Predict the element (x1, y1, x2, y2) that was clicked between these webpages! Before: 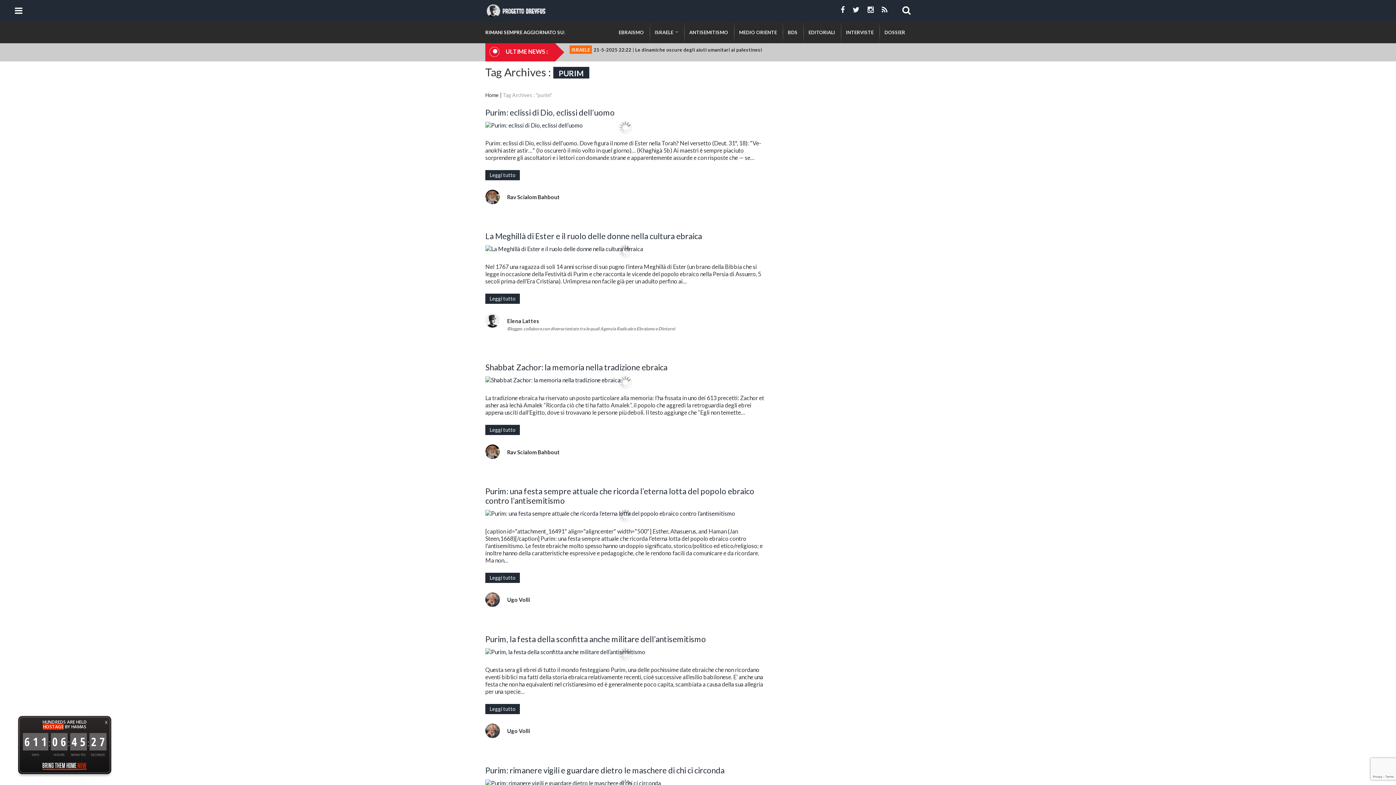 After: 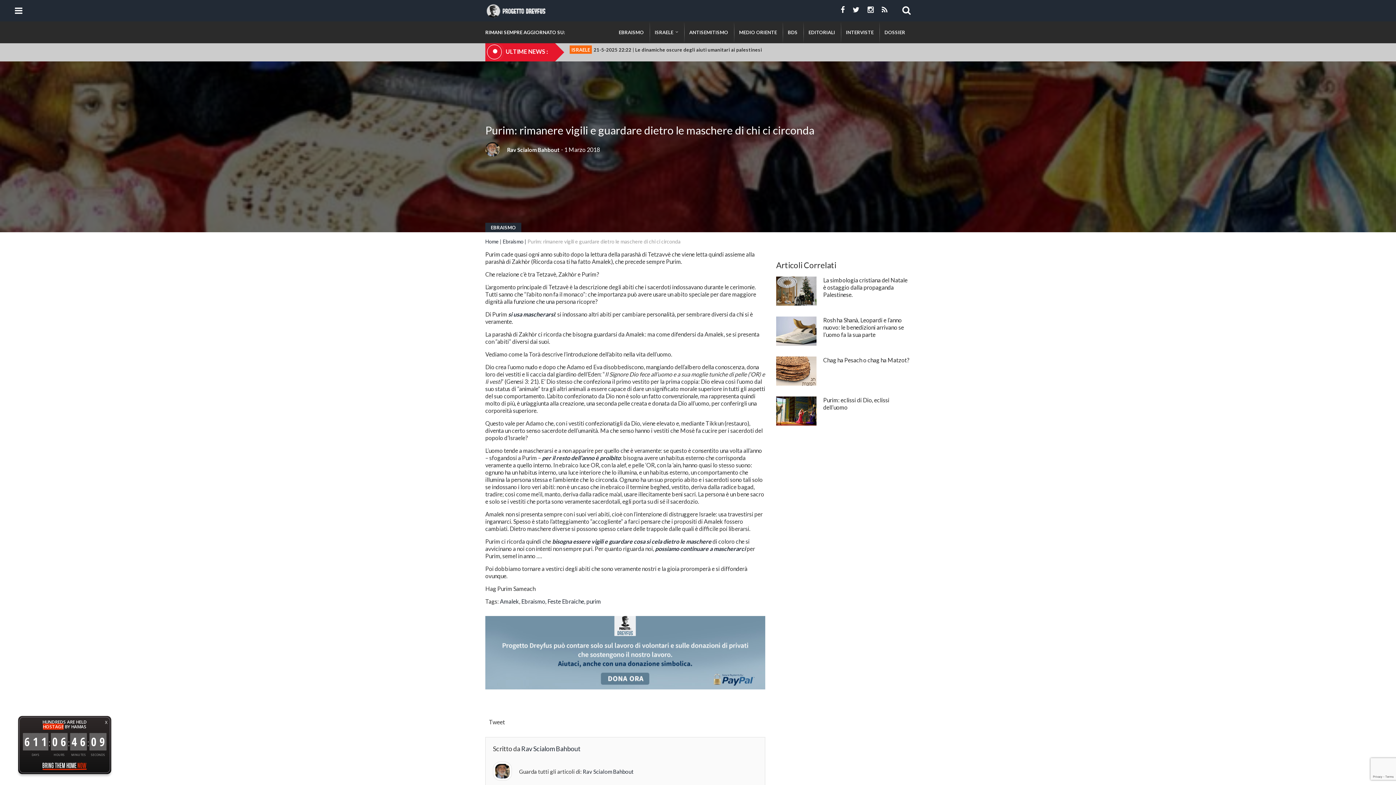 Action: label: Purim: rimanere vigili e guardare dietro le maschere di chi ci circonda bbox: (485, 765, 724, 775)